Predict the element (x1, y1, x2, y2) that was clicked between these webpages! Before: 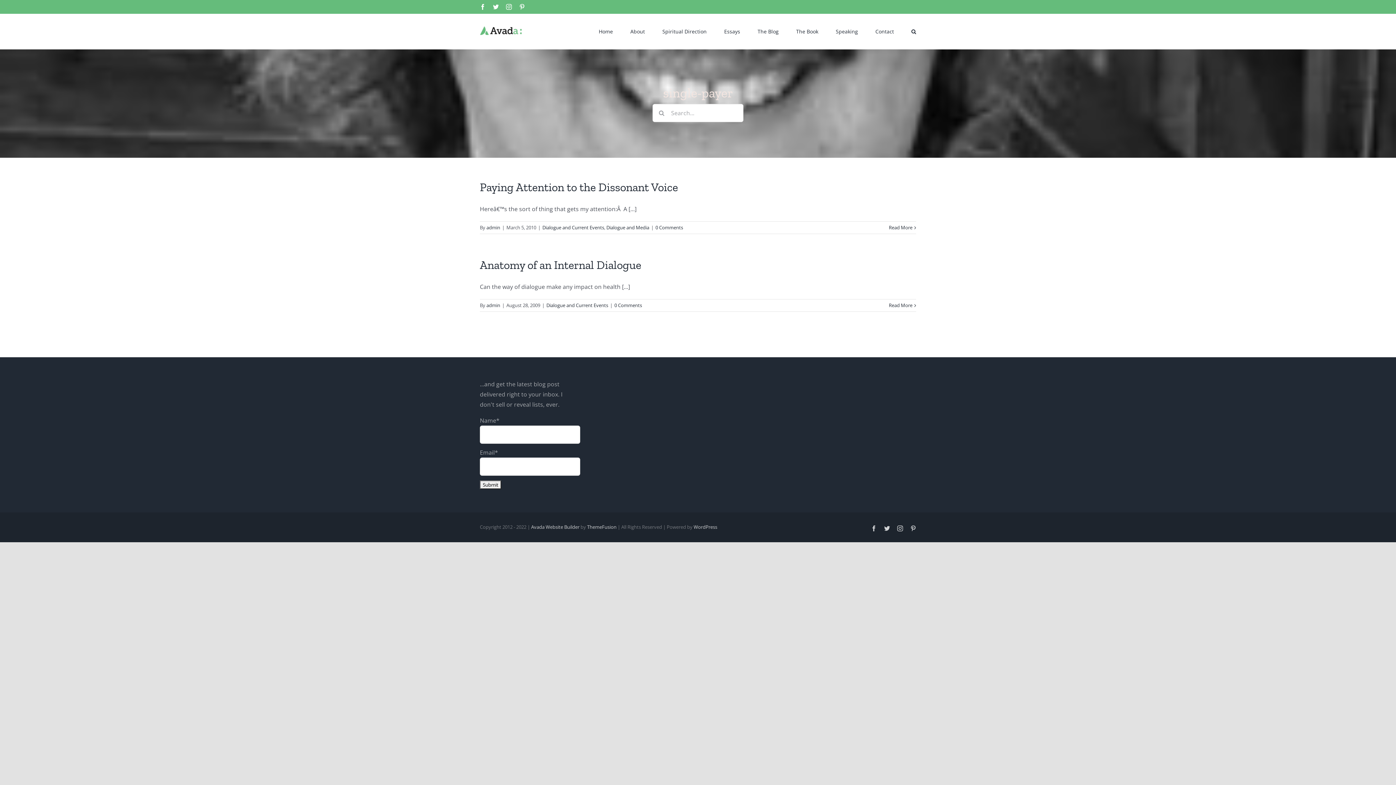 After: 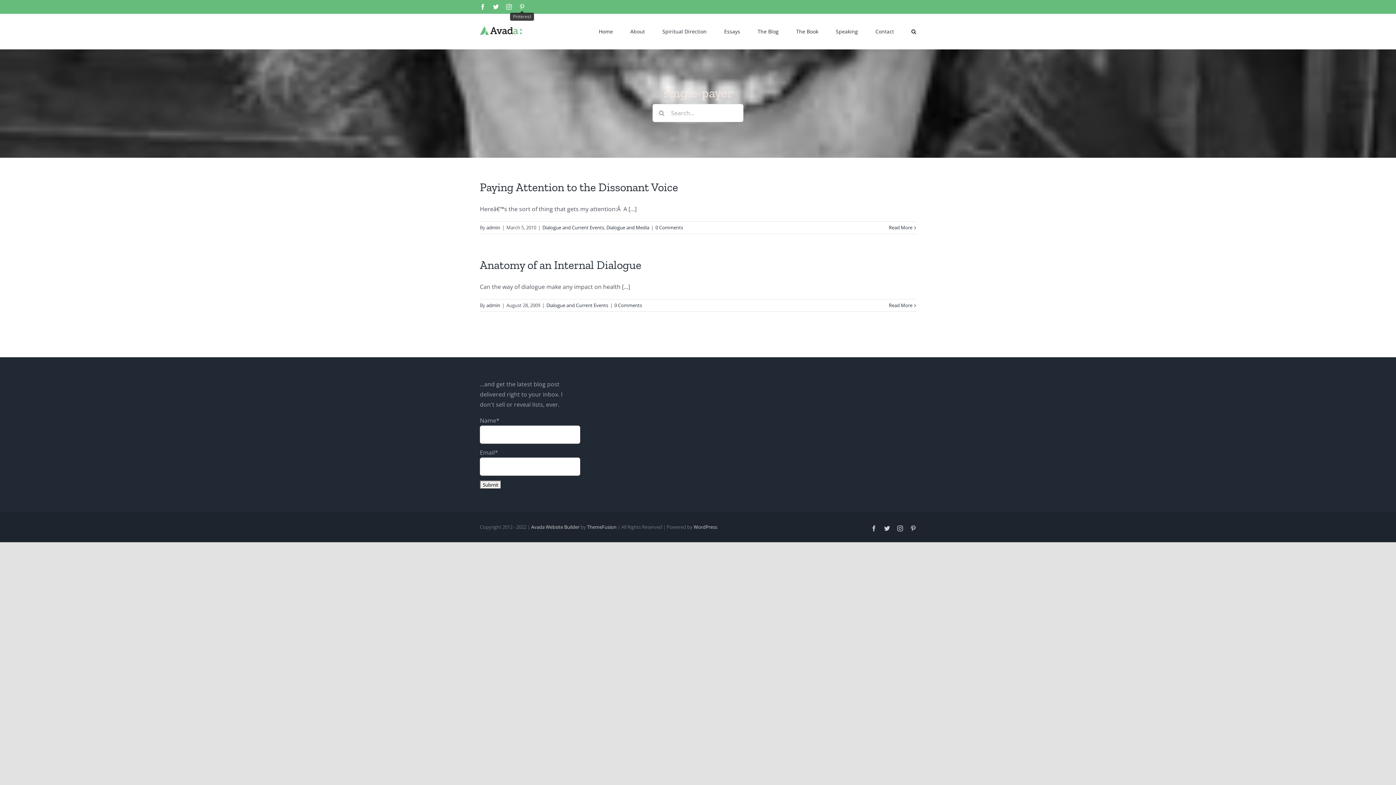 Action: label: Pinterest bbox: (519, 4, 525, 9)